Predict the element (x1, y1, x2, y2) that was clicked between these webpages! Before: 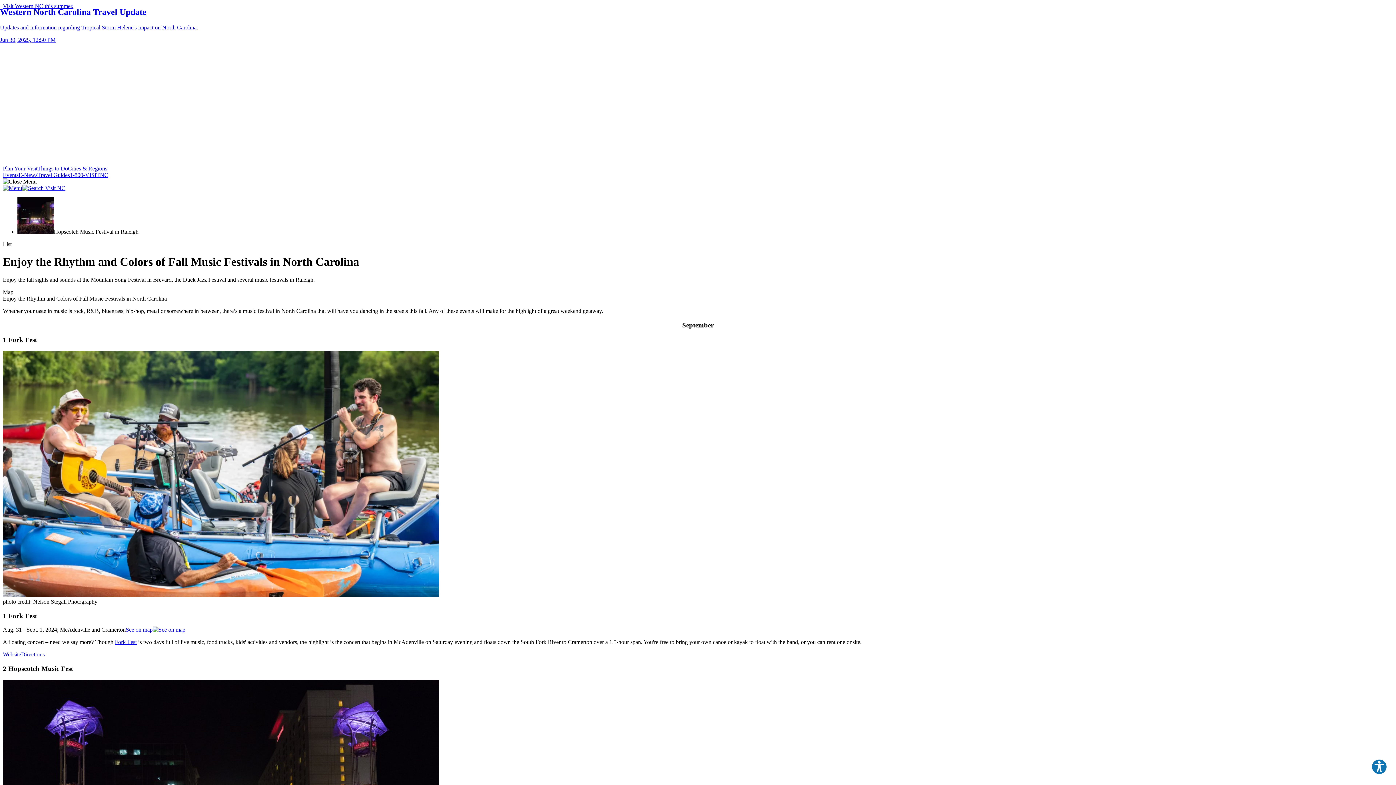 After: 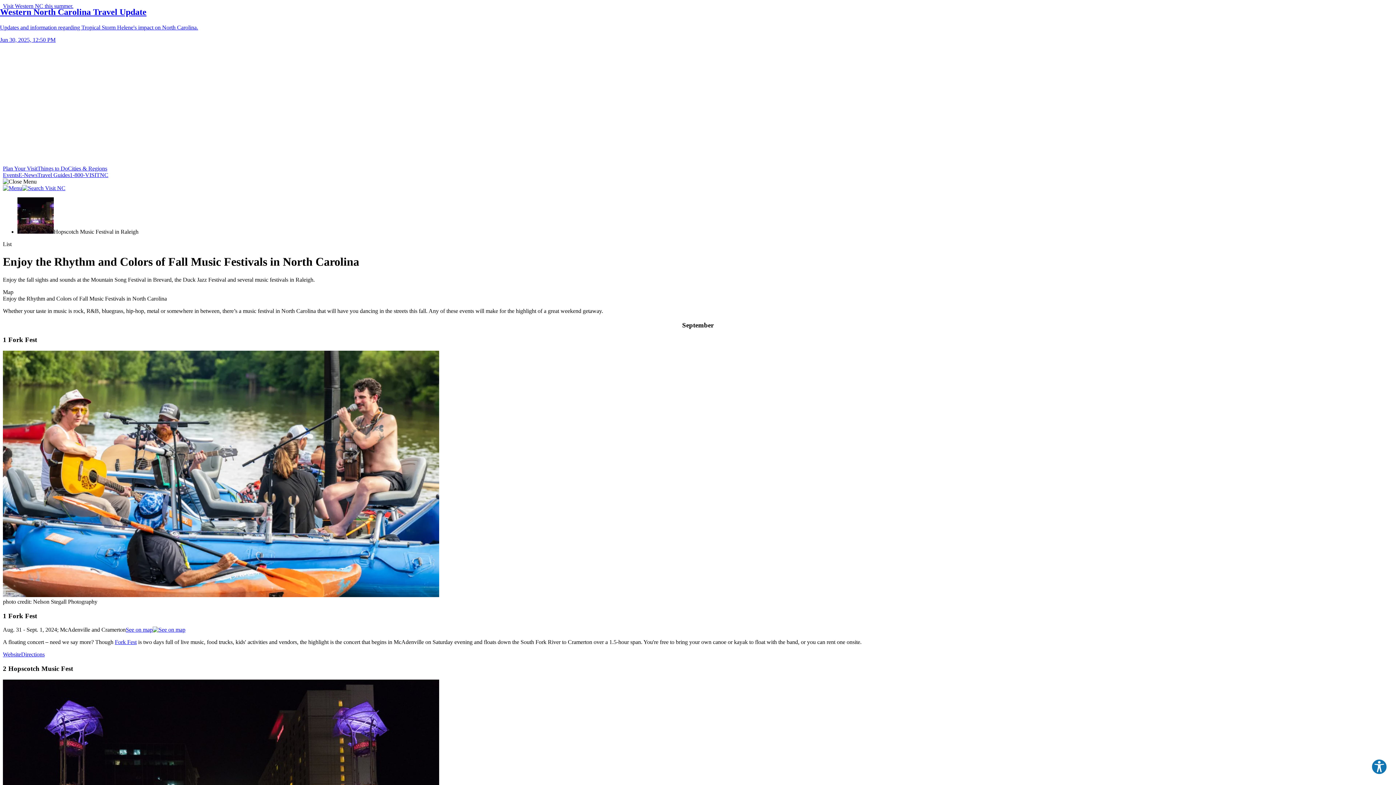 Action: label: See on map bbox: (125, 627, 185, 633)